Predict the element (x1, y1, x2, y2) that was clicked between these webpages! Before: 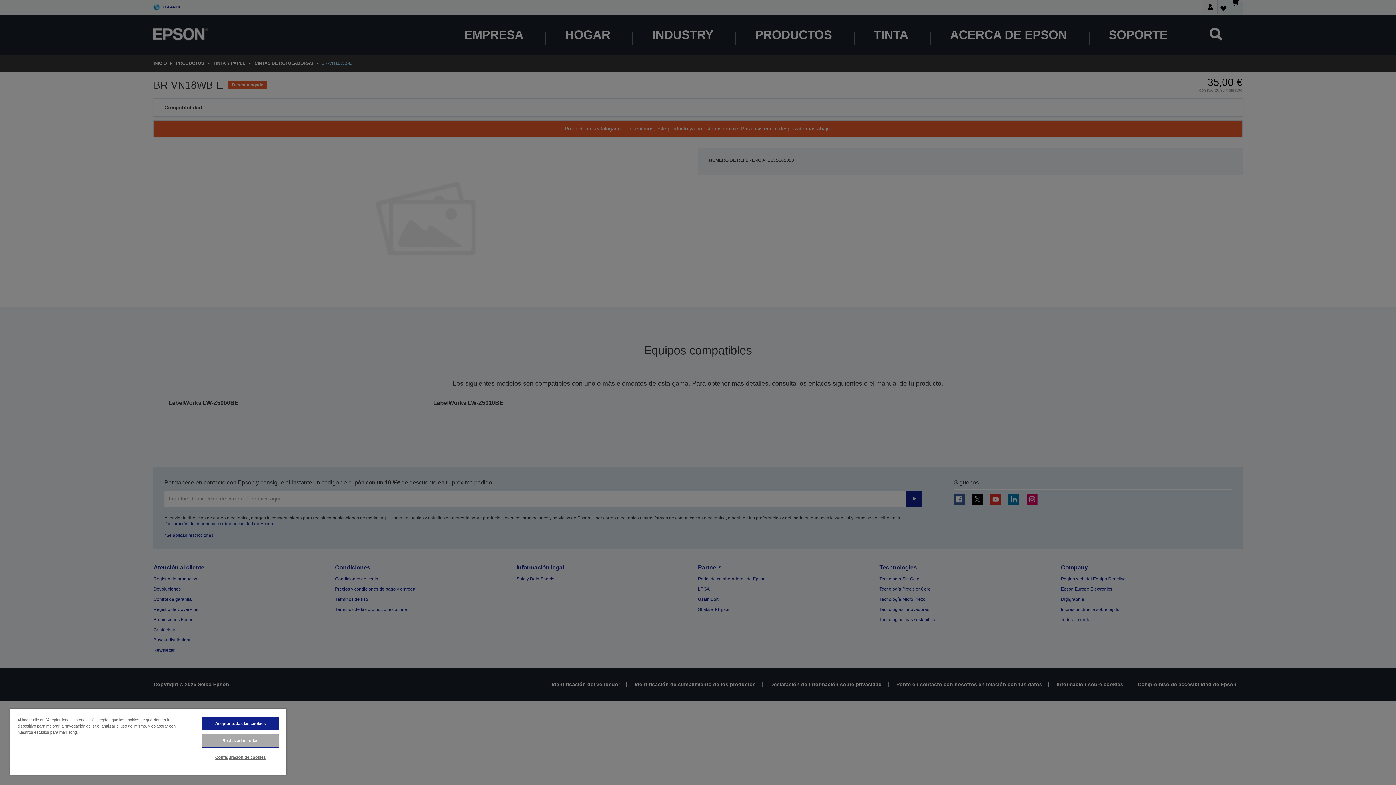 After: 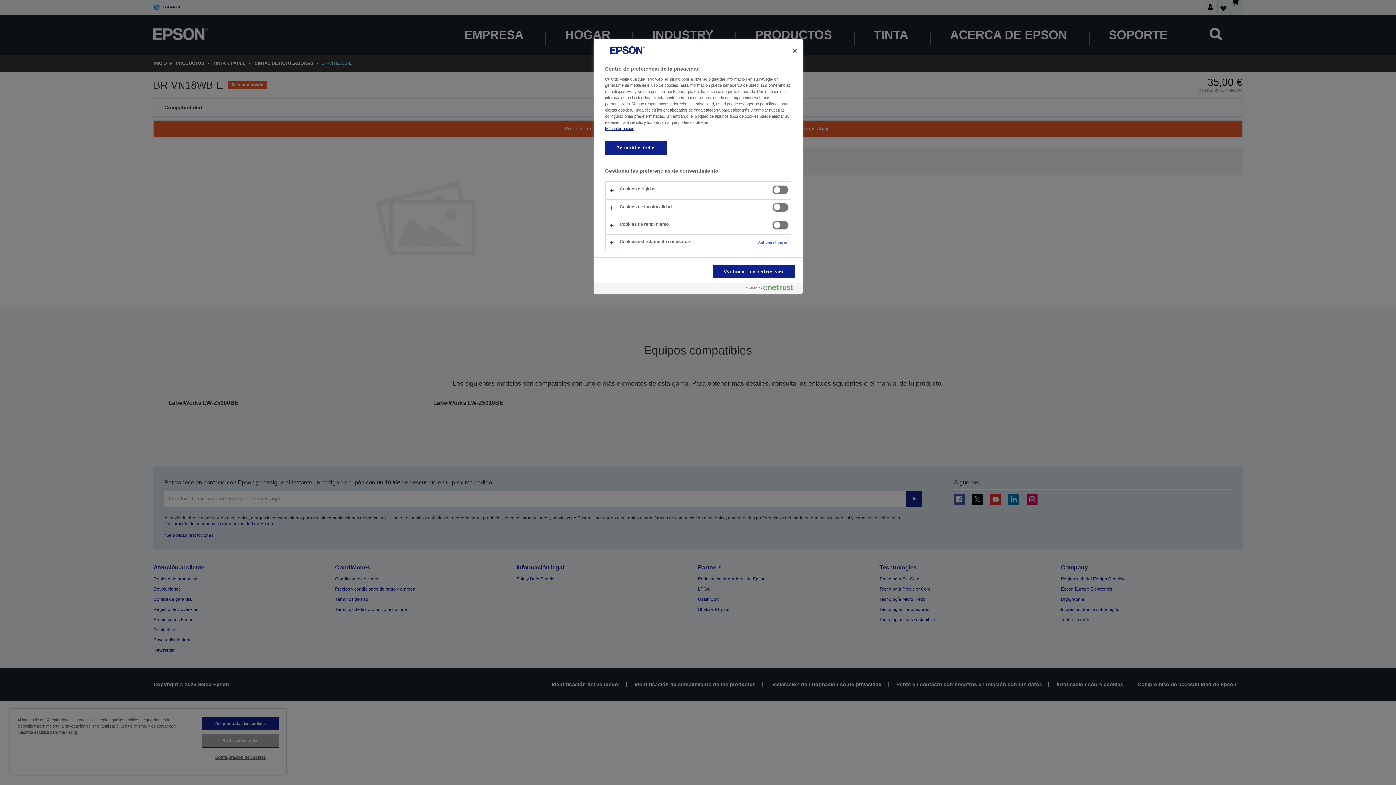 Action: label: Configuración de cookies bbox: (201, 751, 279, 764)